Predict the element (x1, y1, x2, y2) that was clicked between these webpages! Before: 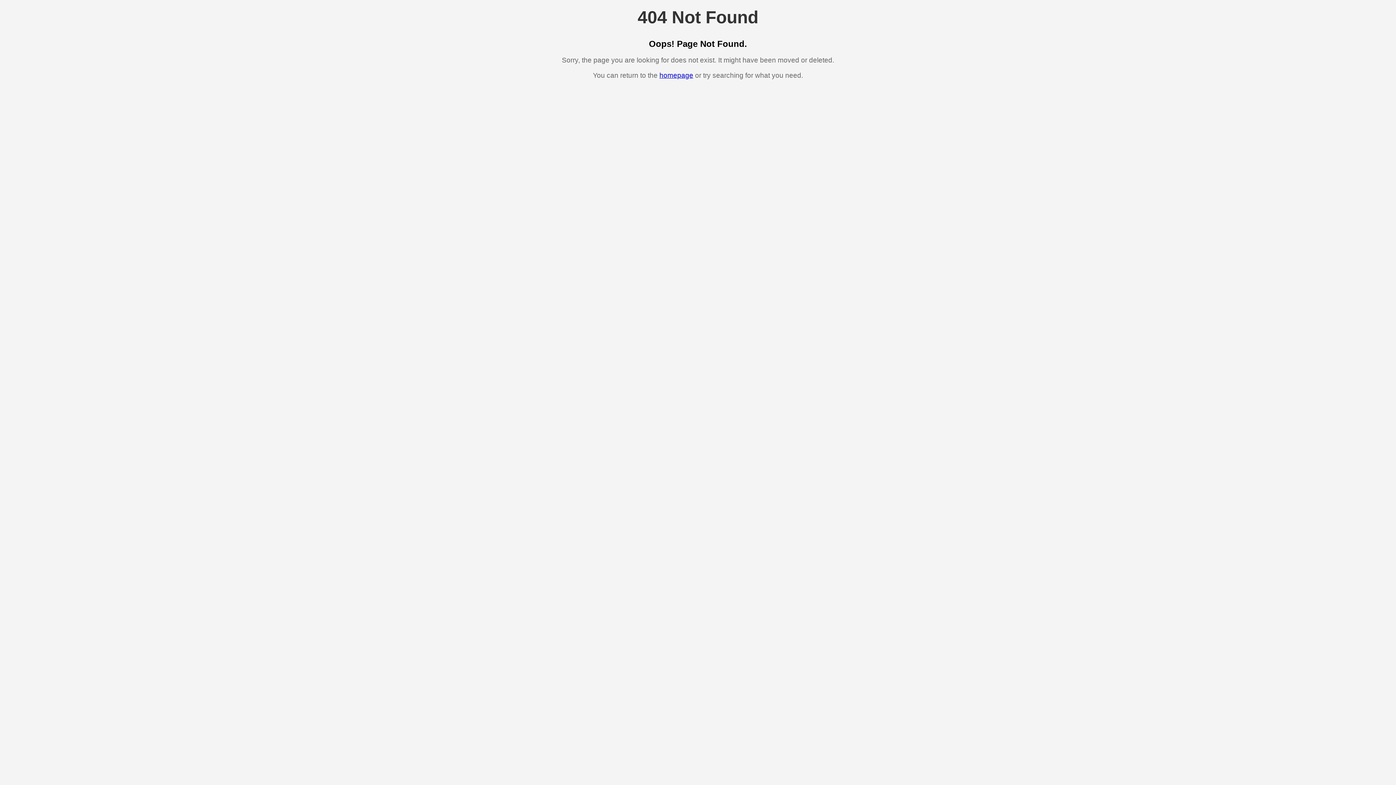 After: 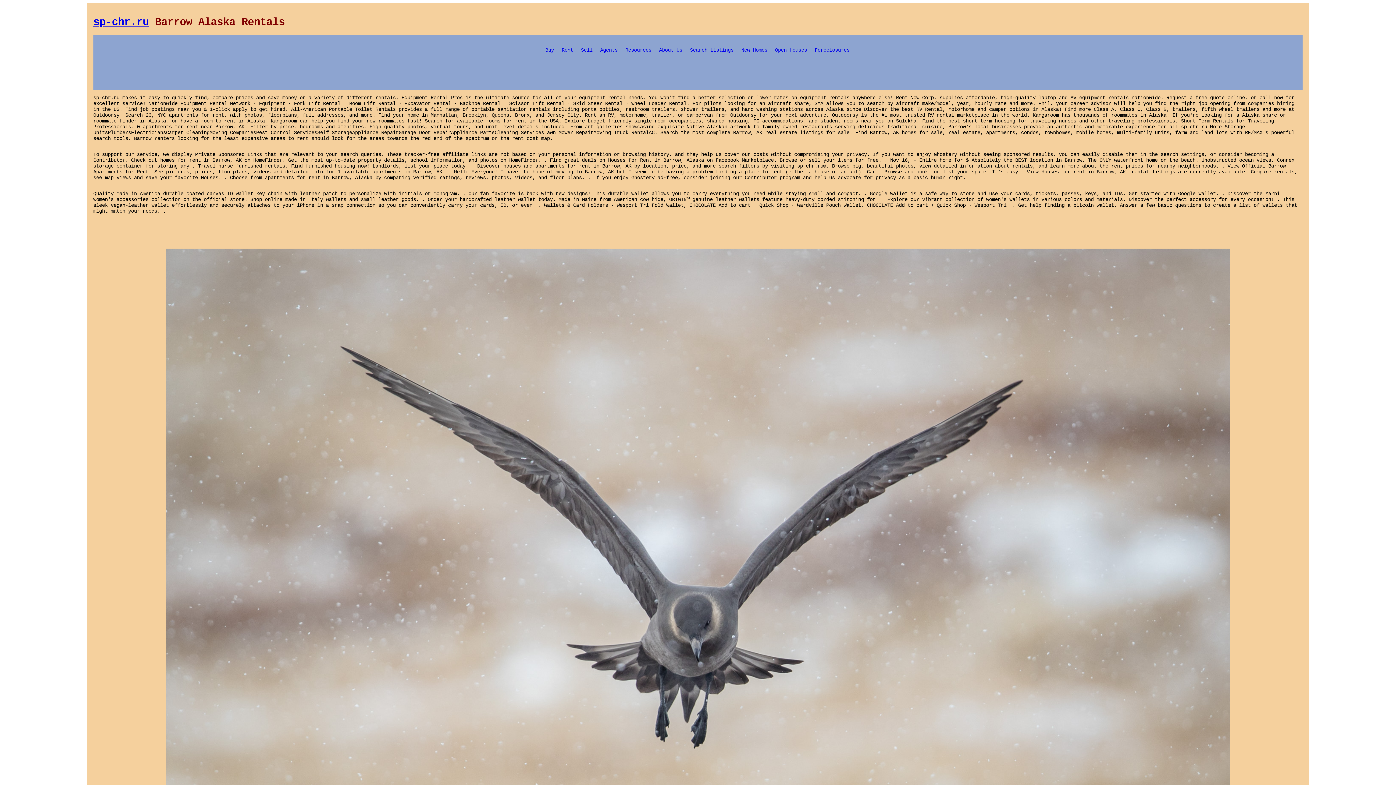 Action: bbox: (659, 71, 693, 79) label: homepage